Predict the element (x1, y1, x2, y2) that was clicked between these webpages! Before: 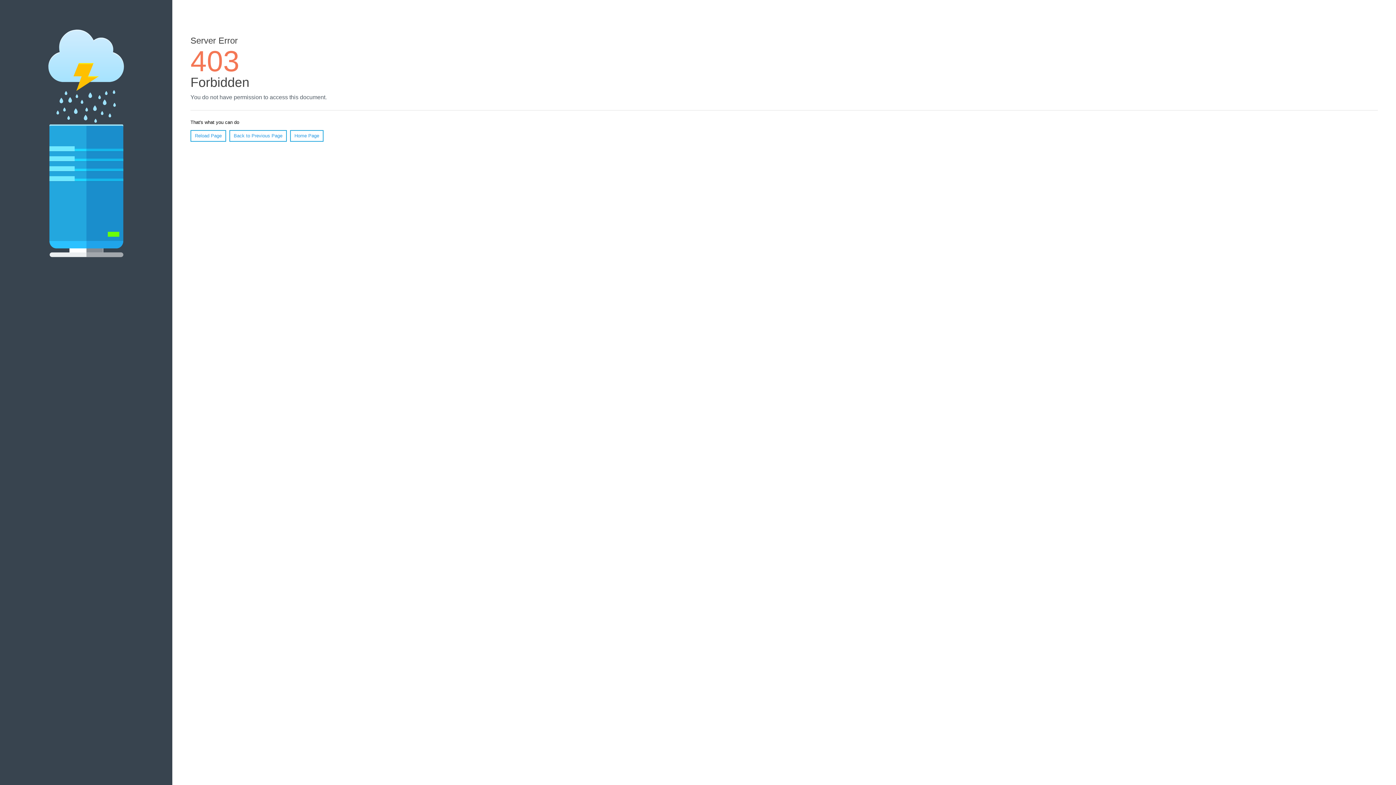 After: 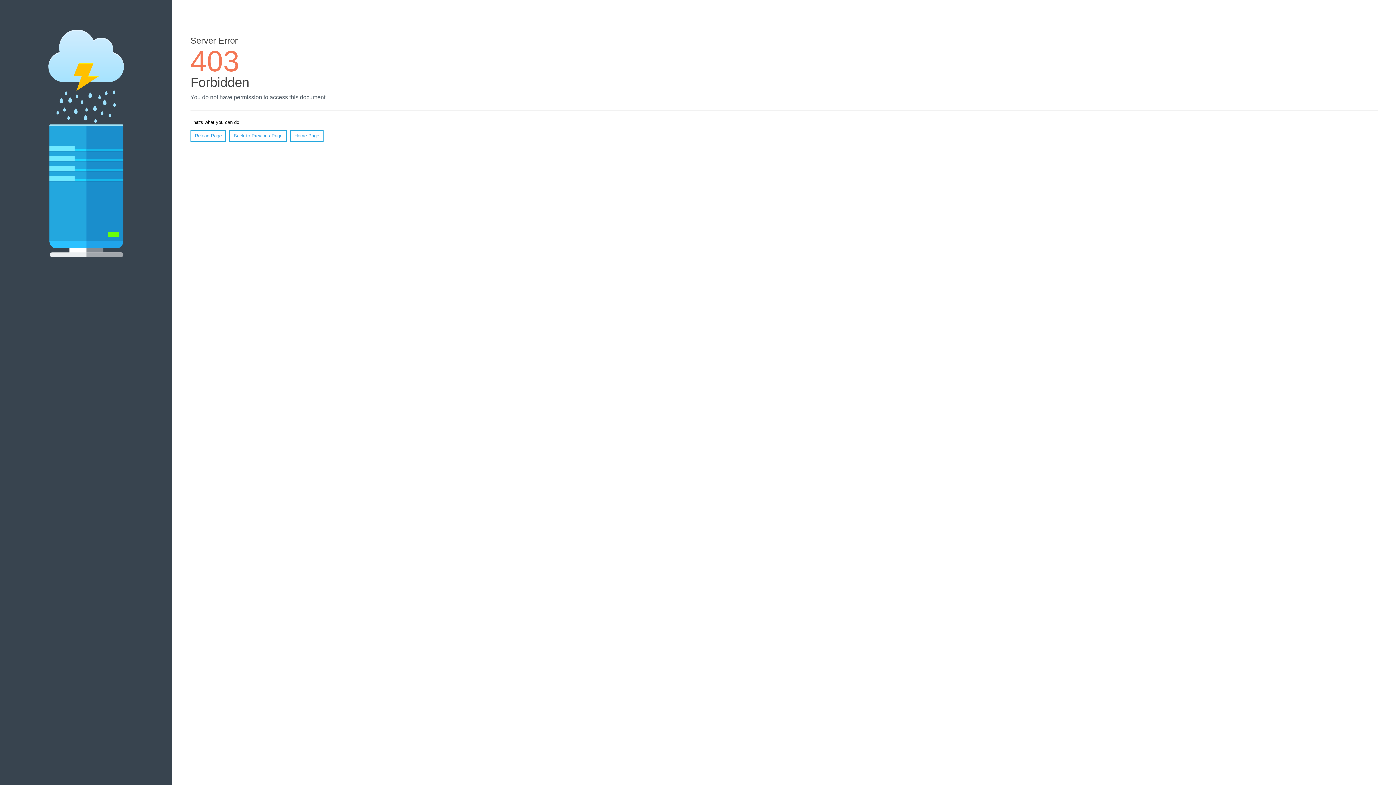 Action: label: Reload Page bbox: (190, 130, 226, 141)